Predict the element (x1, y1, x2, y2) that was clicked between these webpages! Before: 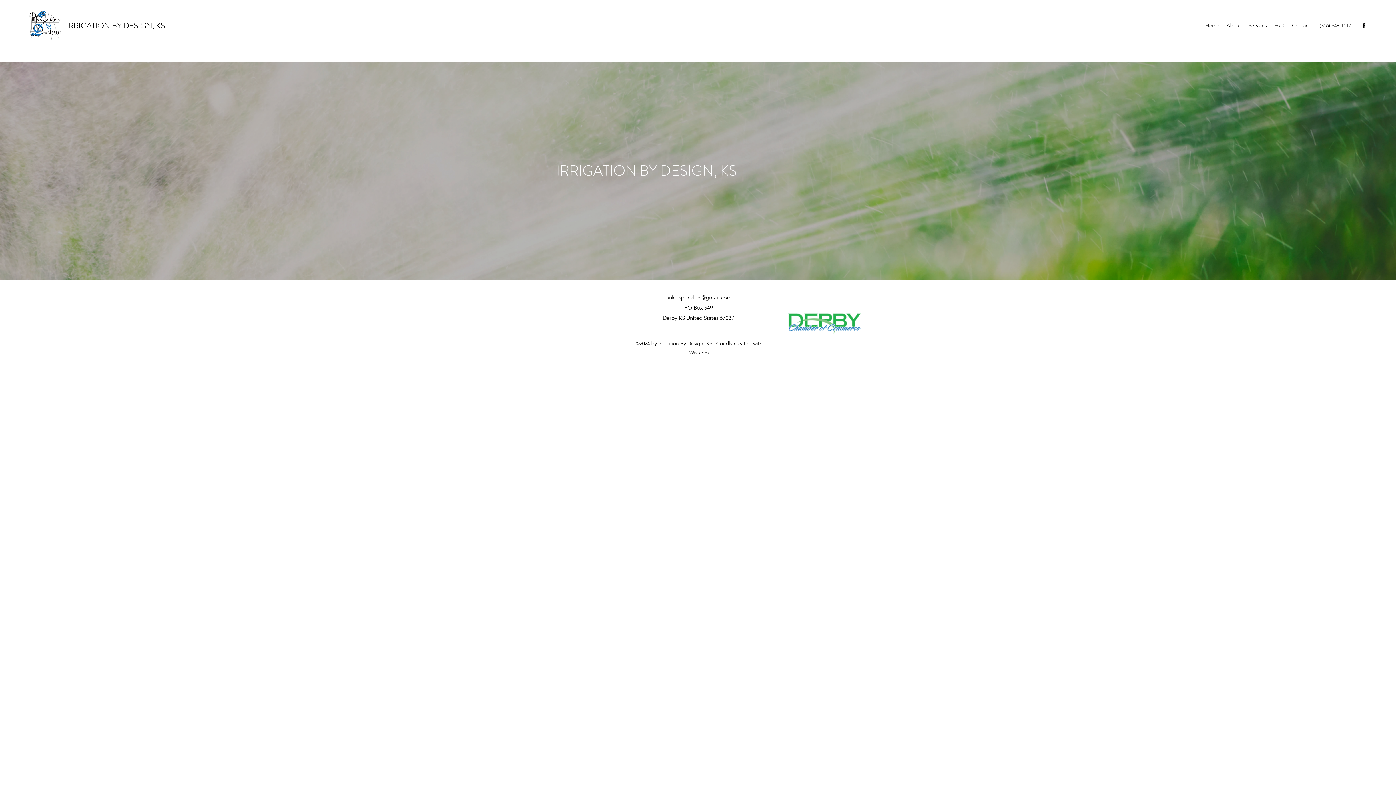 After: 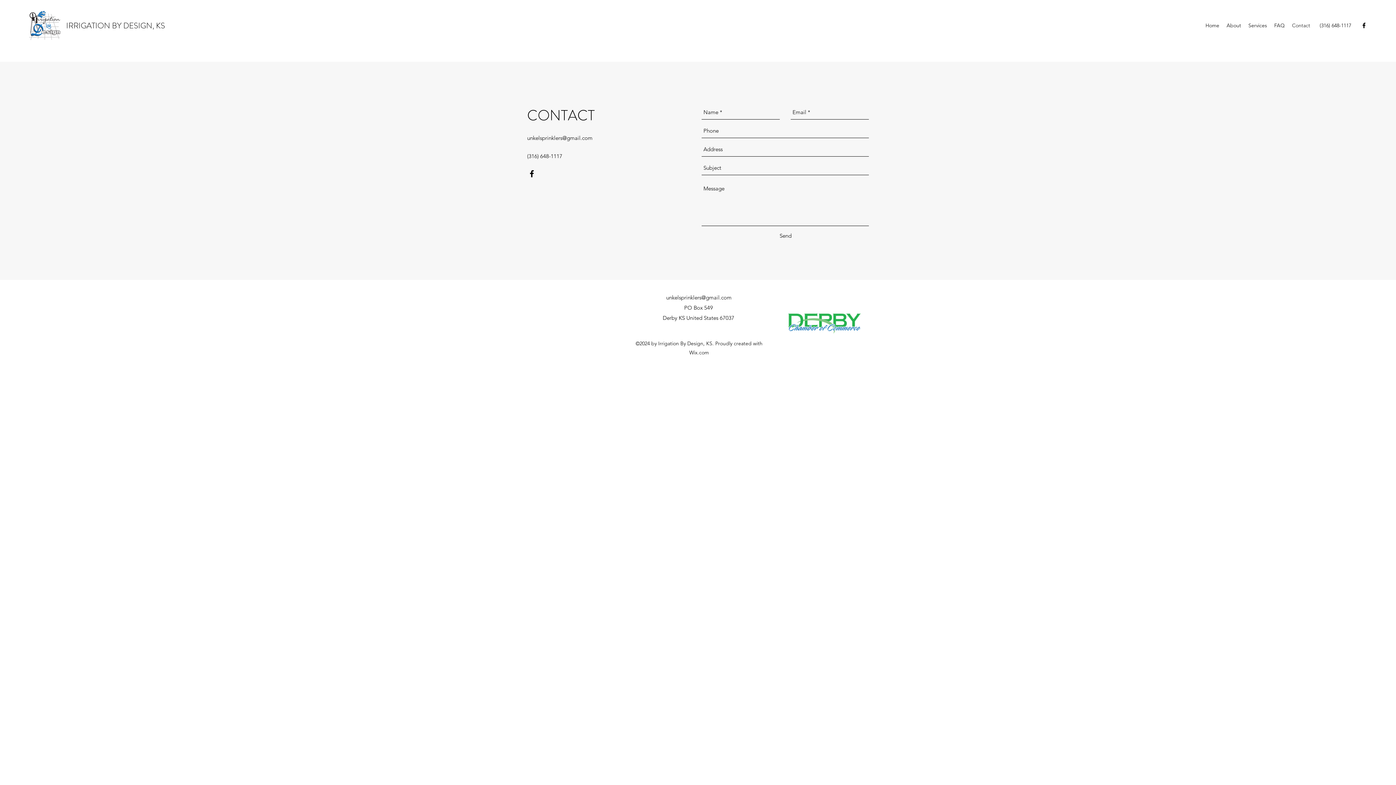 Action: label: Contact bbox: (1288, 20, 1314, 30)